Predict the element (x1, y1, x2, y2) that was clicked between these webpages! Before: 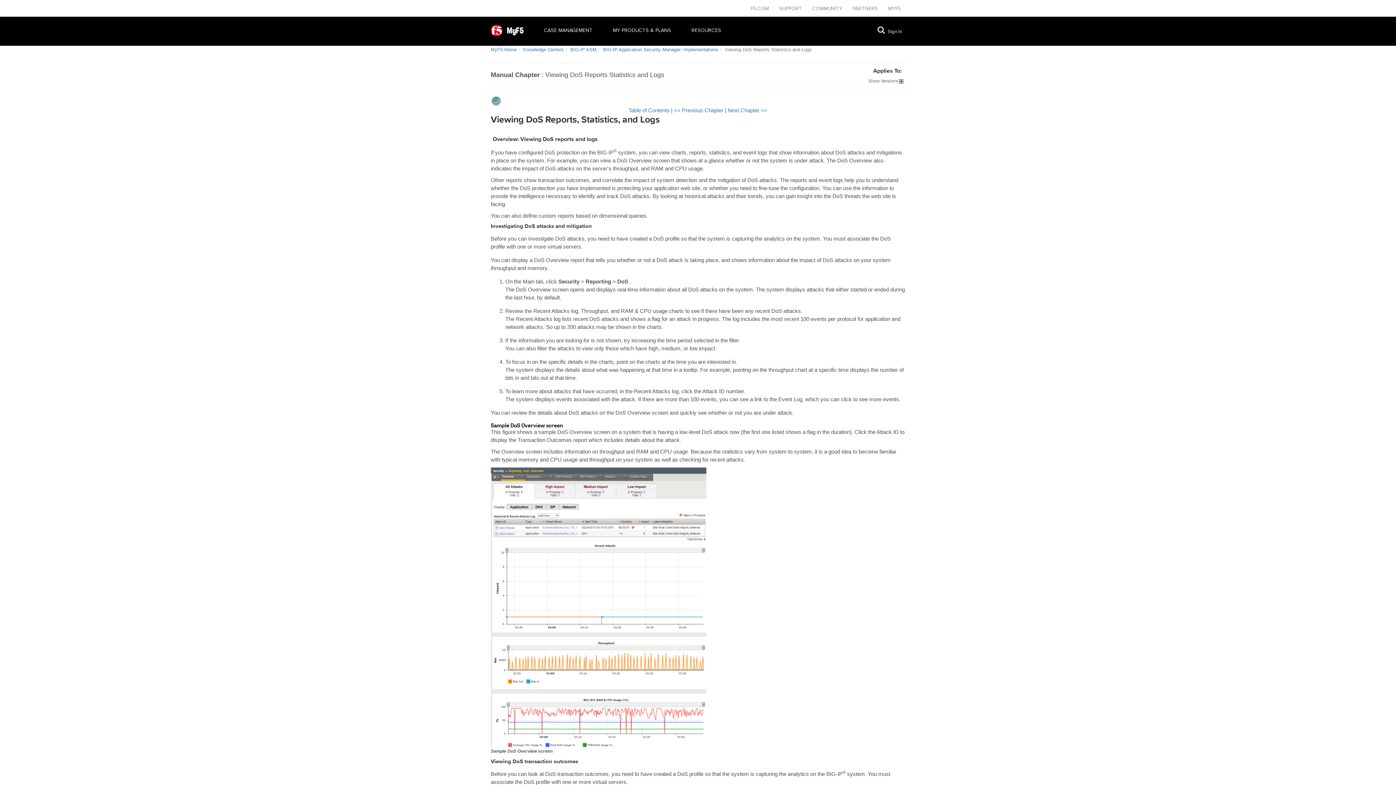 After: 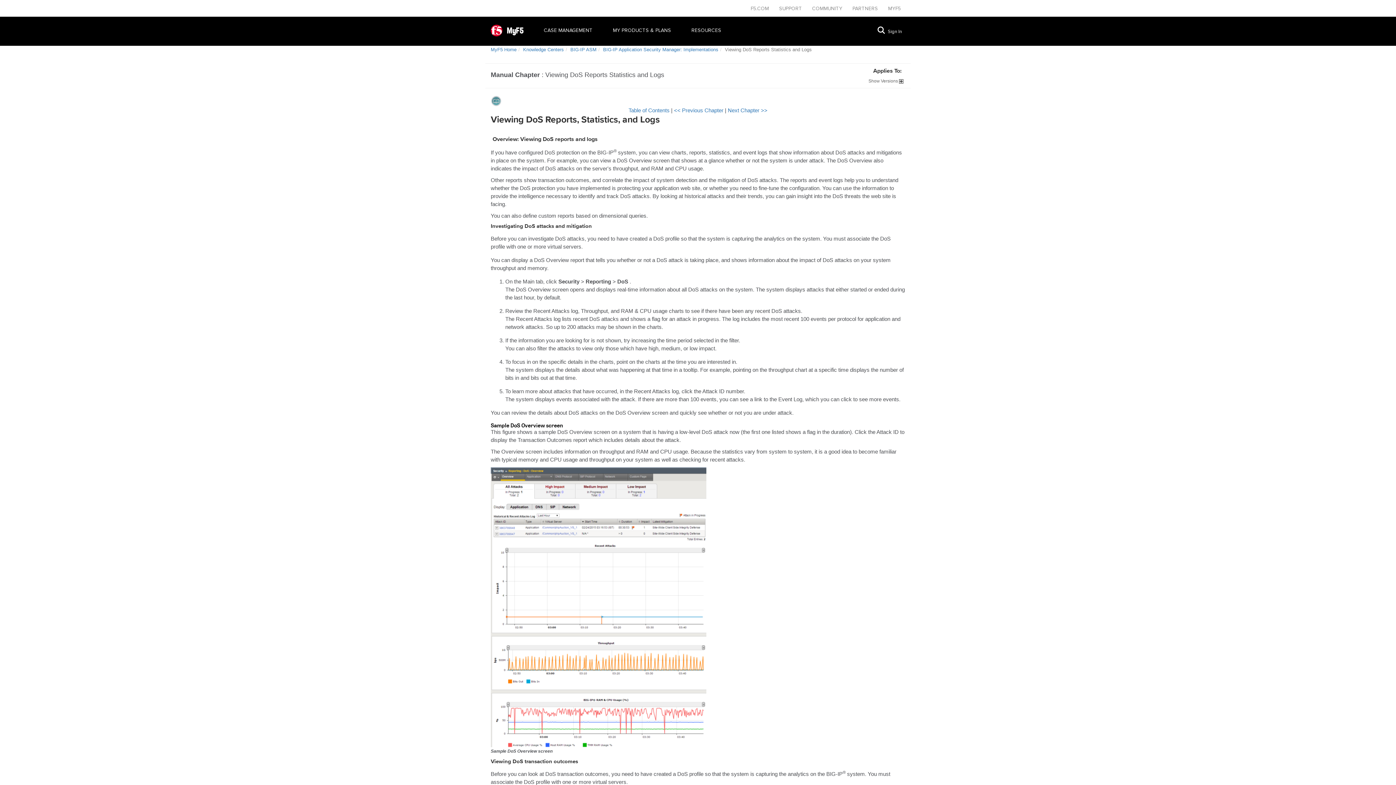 Action: bbox: (877, 26, 885, 36)